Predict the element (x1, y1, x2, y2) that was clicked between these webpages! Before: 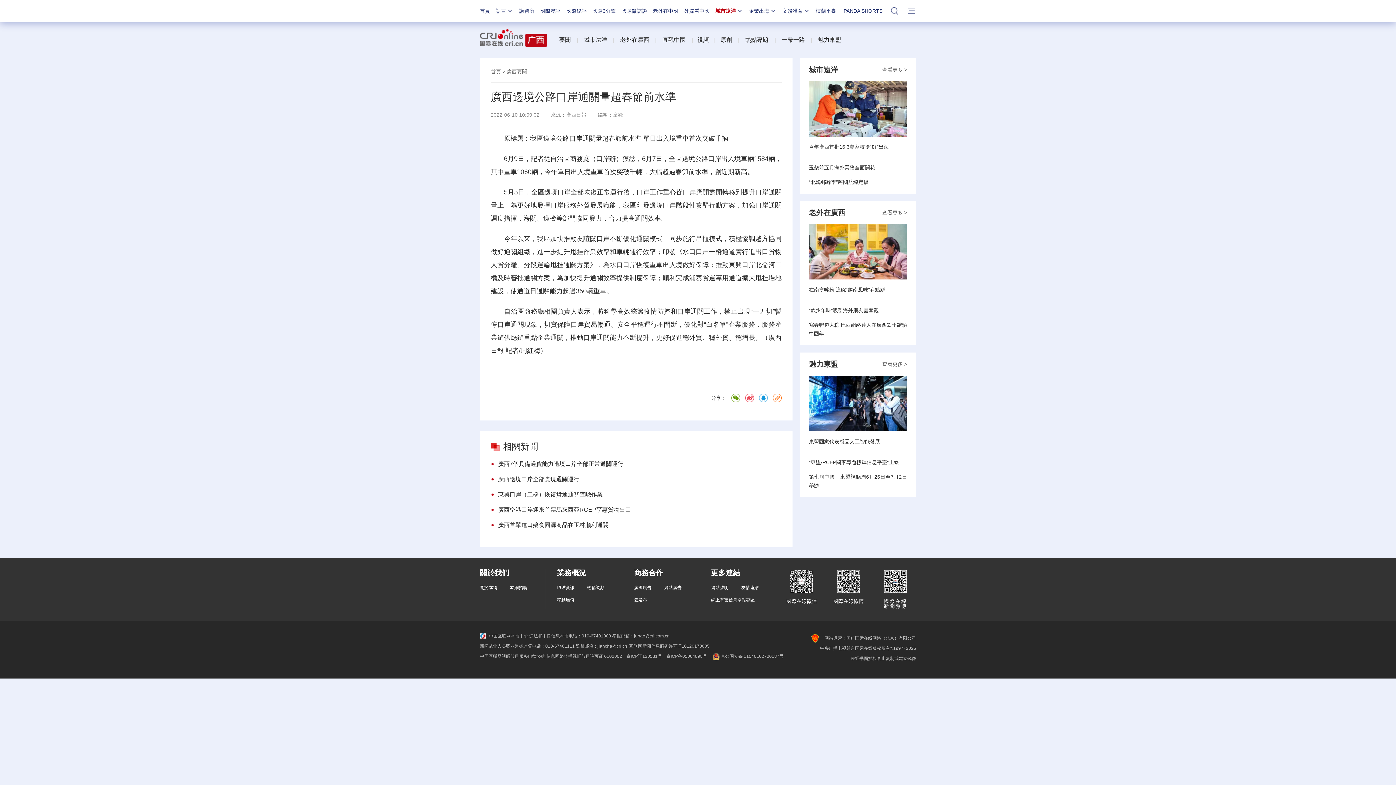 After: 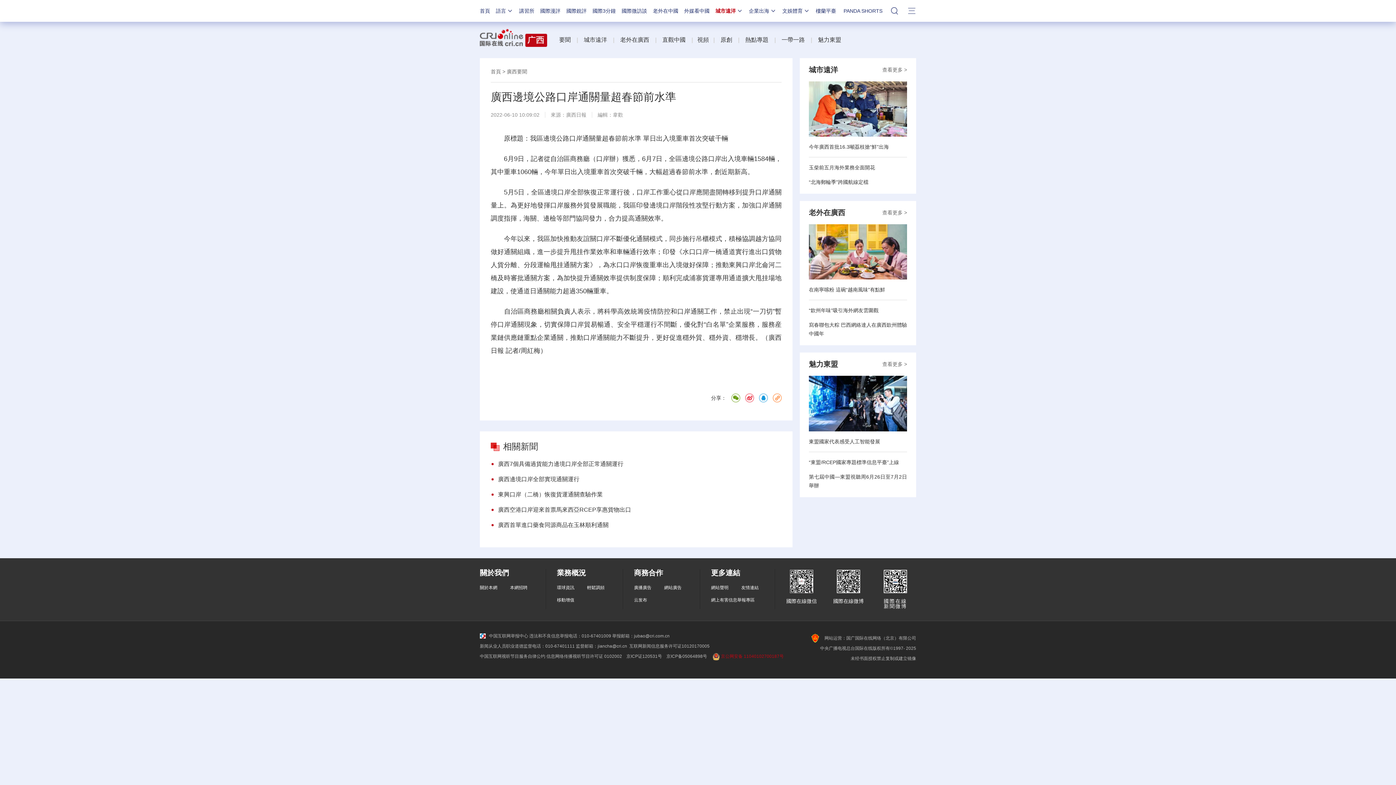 Action: bbox: (711, 654, 784, 659) label:   京公网安备 11040102700187号